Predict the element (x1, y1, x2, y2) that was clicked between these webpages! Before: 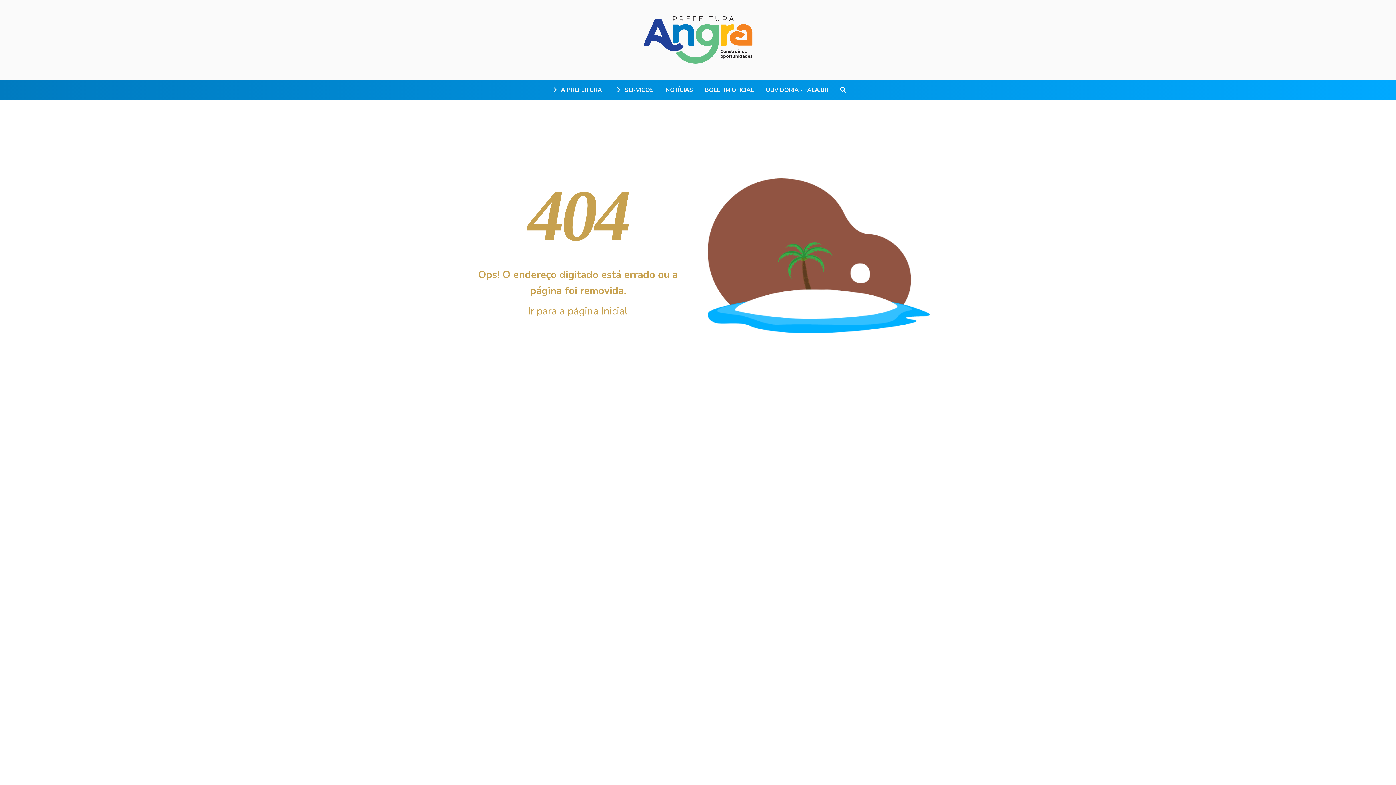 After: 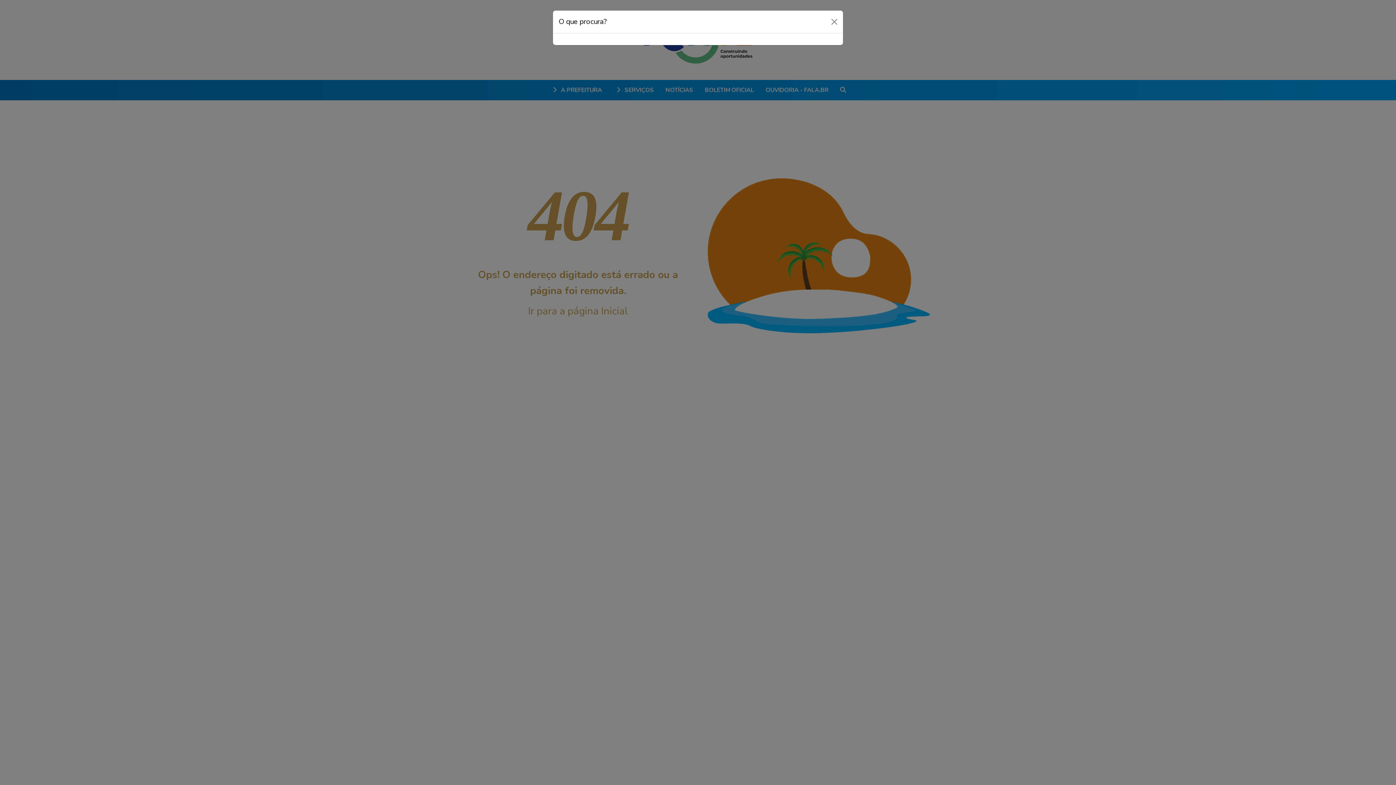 Action: bbox: (834, 82, 852, 97)